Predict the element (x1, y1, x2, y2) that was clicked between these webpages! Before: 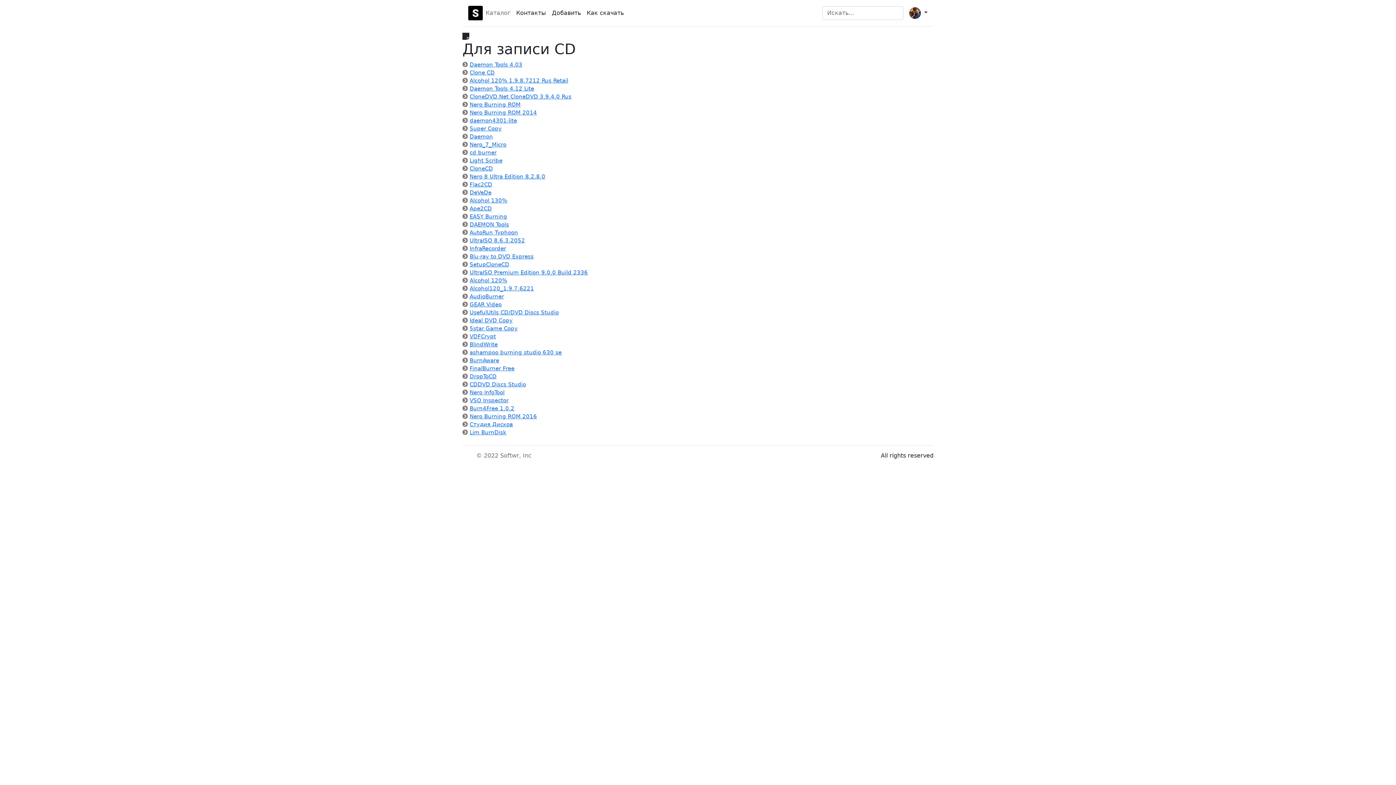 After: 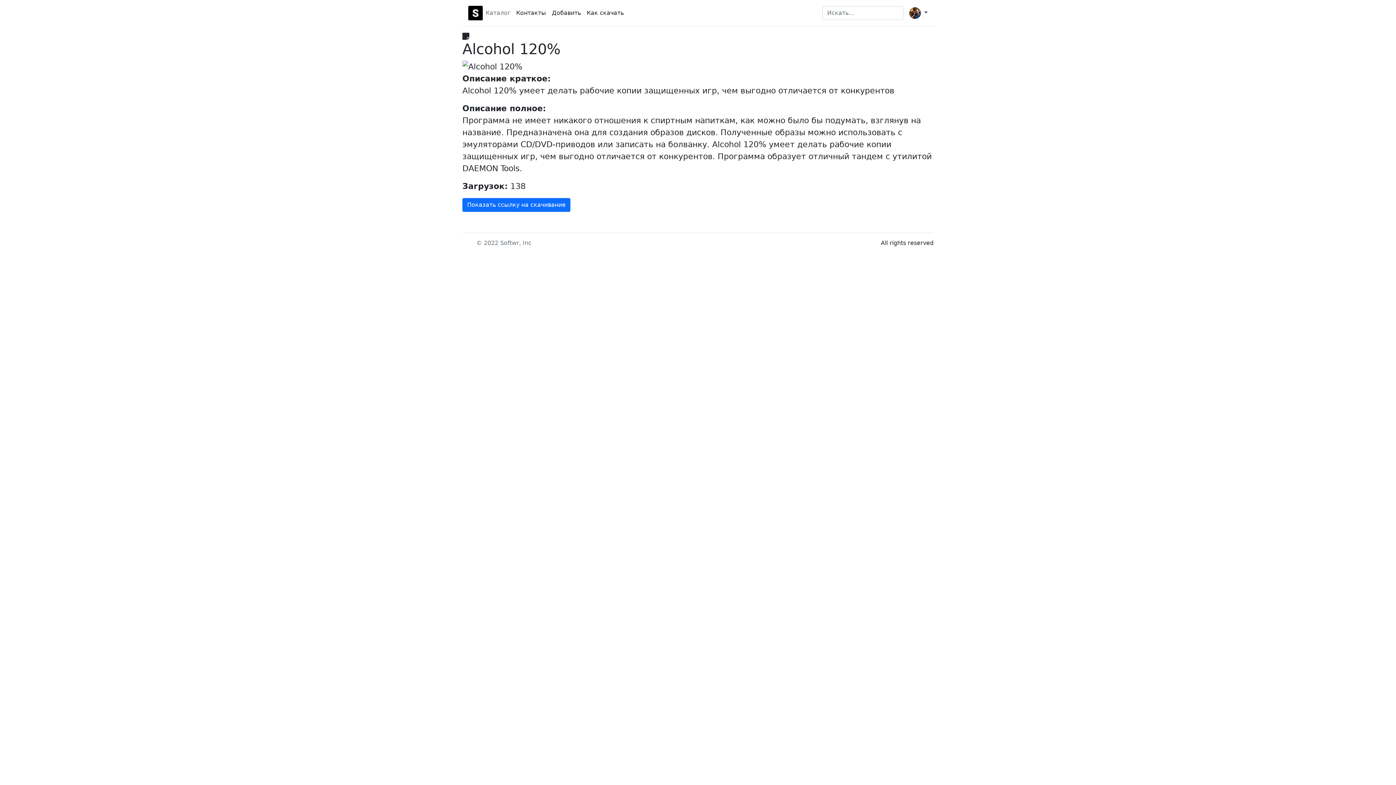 Action: label: Alcohol 120% bbox: (469, 277, 507, 284)